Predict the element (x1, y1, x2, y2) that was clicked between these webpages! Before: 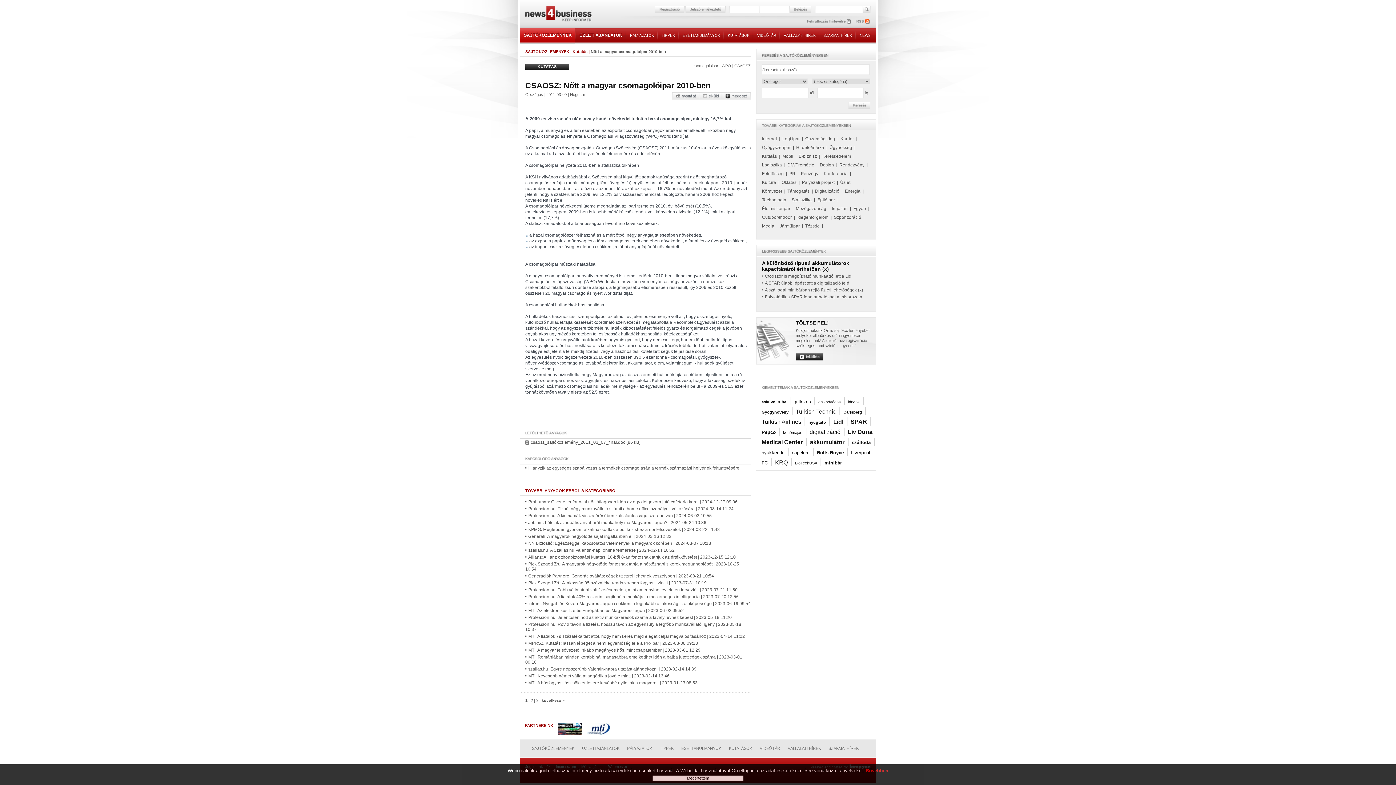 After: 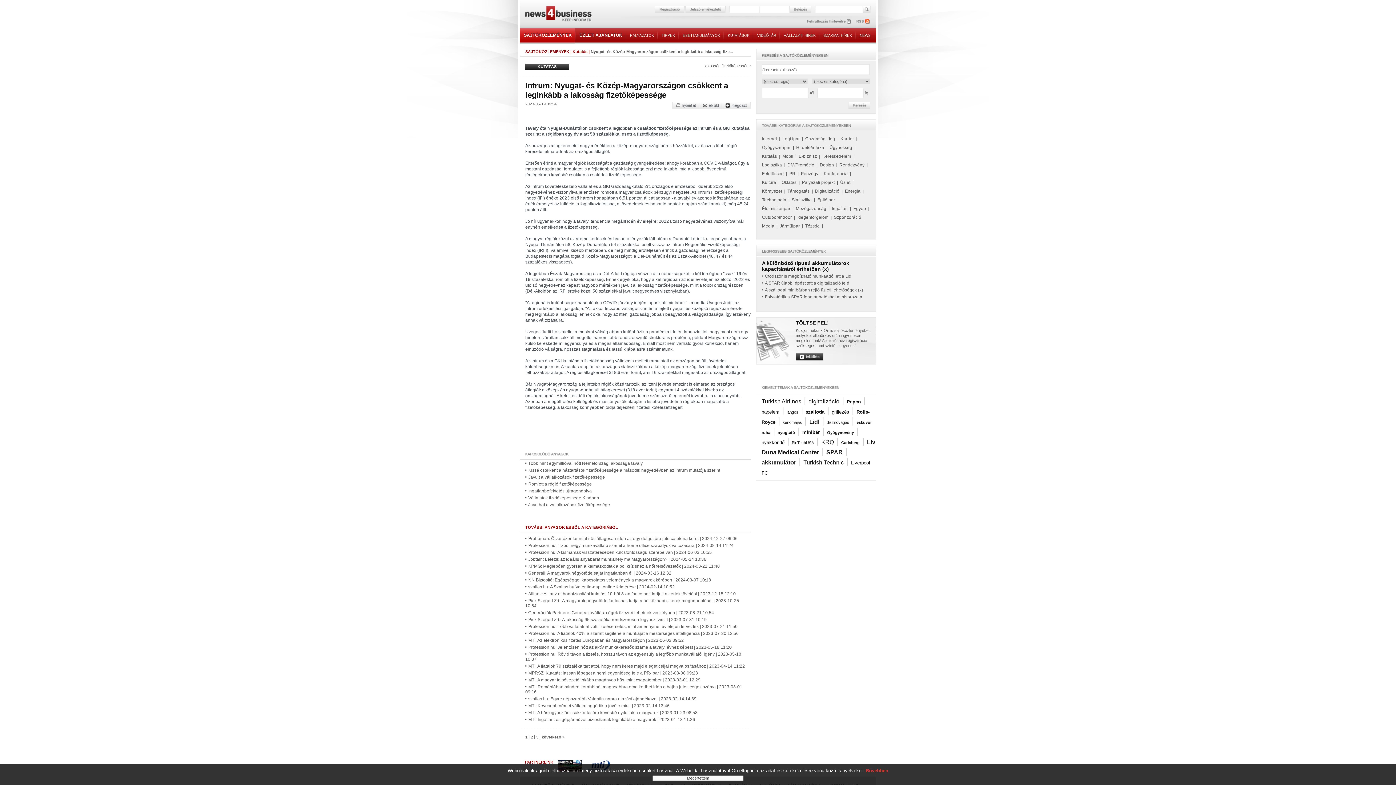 Action: label: Intrum: Nyugat- és Közép-Magyarországon csökkent a leginkább a lakosság fizetőképessége | 2023-06-19 09:54 bbox: (528, 601, 750, 606)